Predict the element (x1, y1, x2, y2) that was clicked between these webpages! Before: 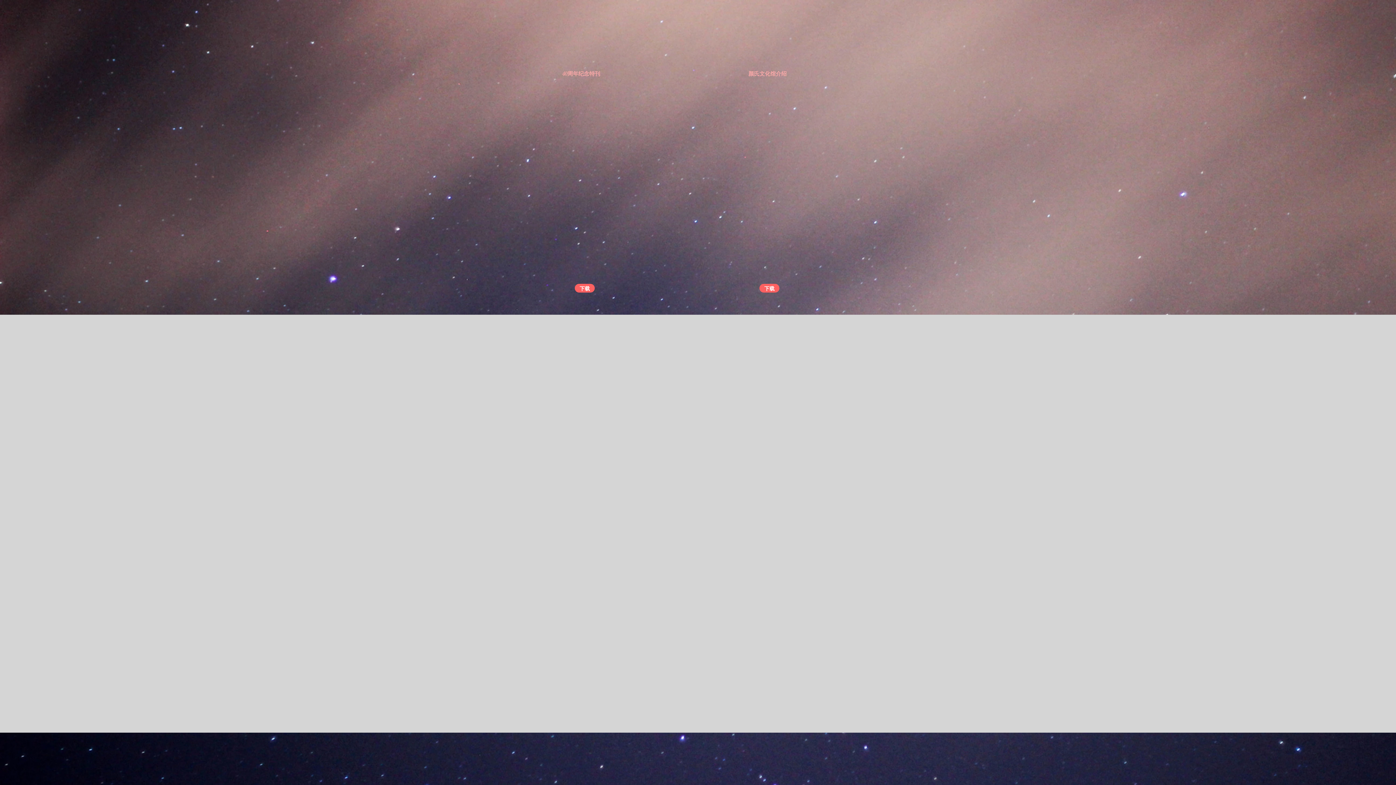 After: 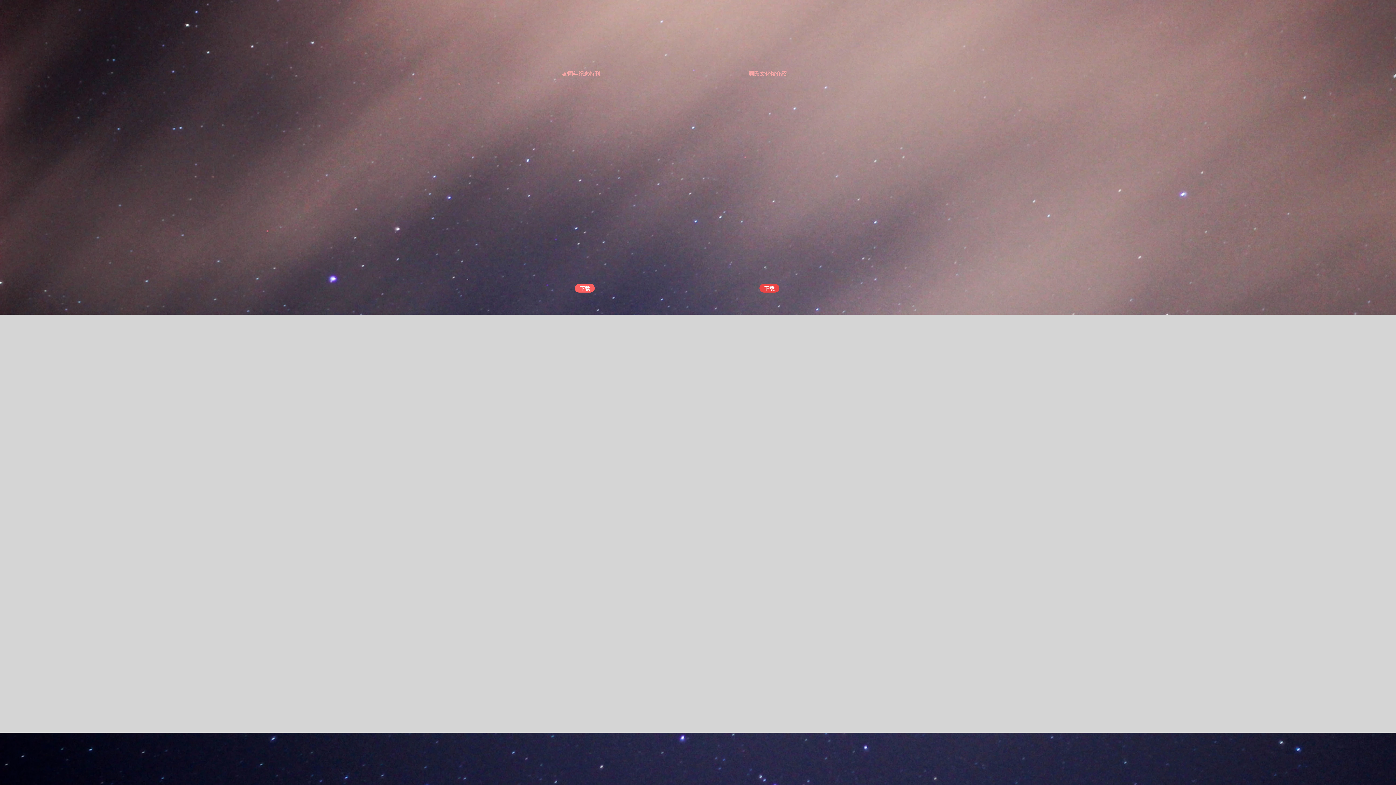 Action: label: 下载 bbox: (759, 284, 779, 292)